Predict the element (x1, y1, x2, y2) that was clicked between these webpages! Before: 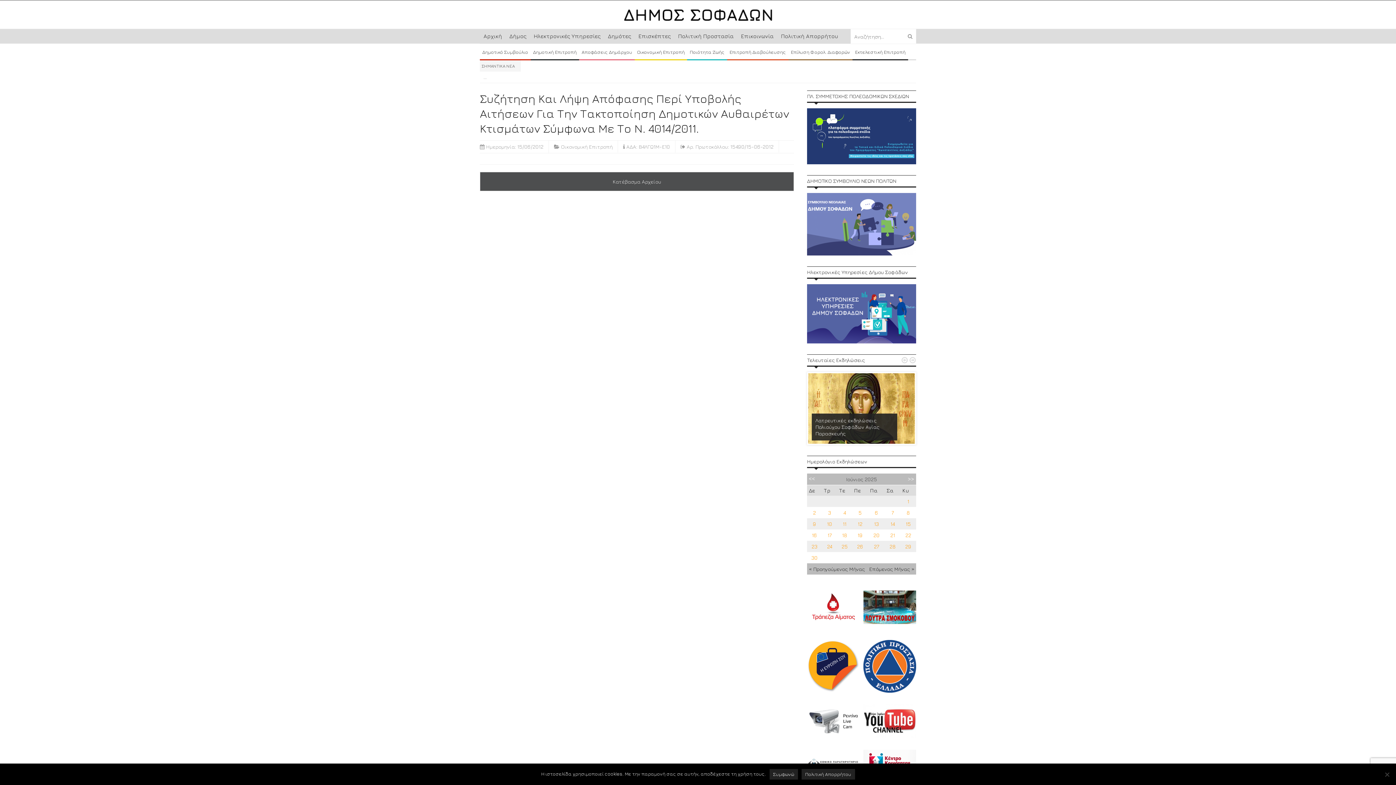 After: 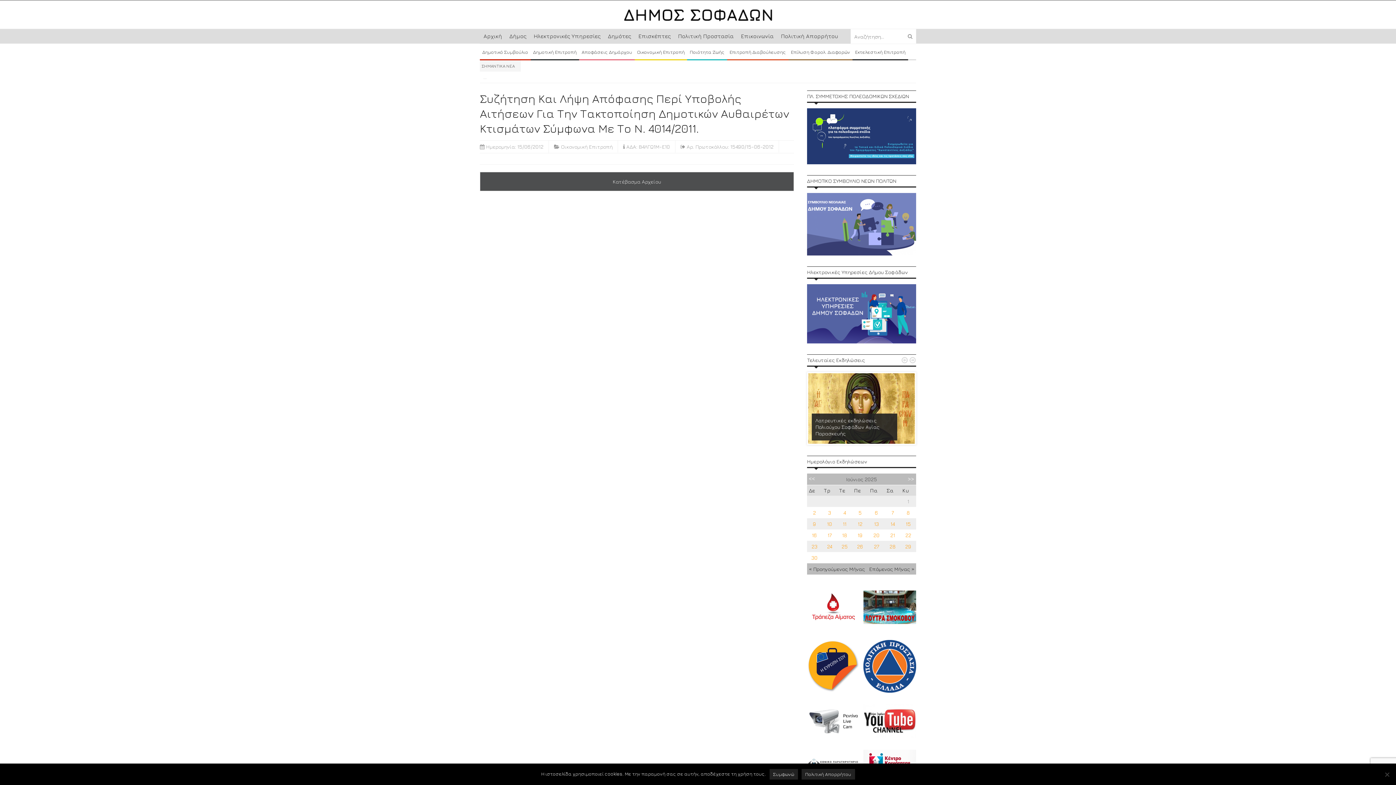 Action: bbox: (907, 498, 909, 504) label: 1